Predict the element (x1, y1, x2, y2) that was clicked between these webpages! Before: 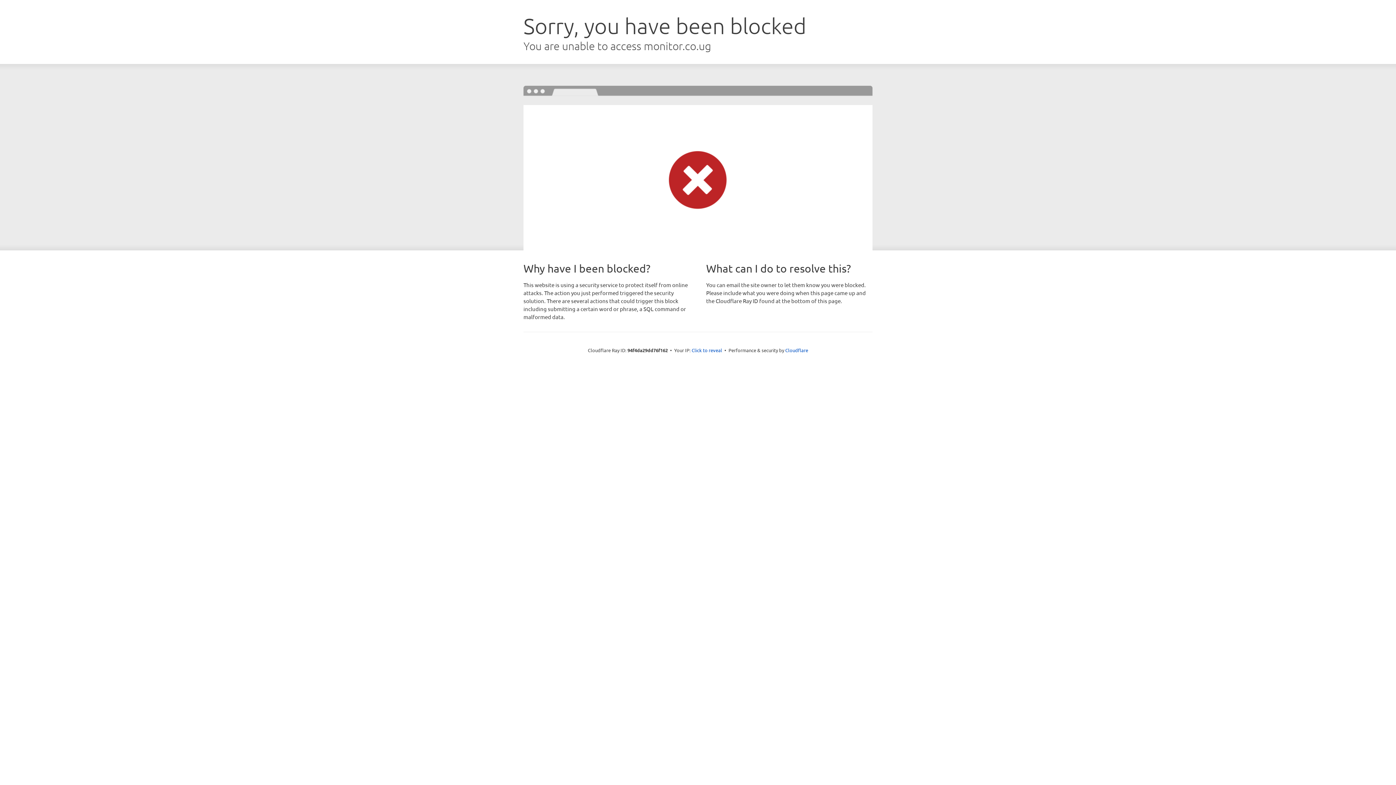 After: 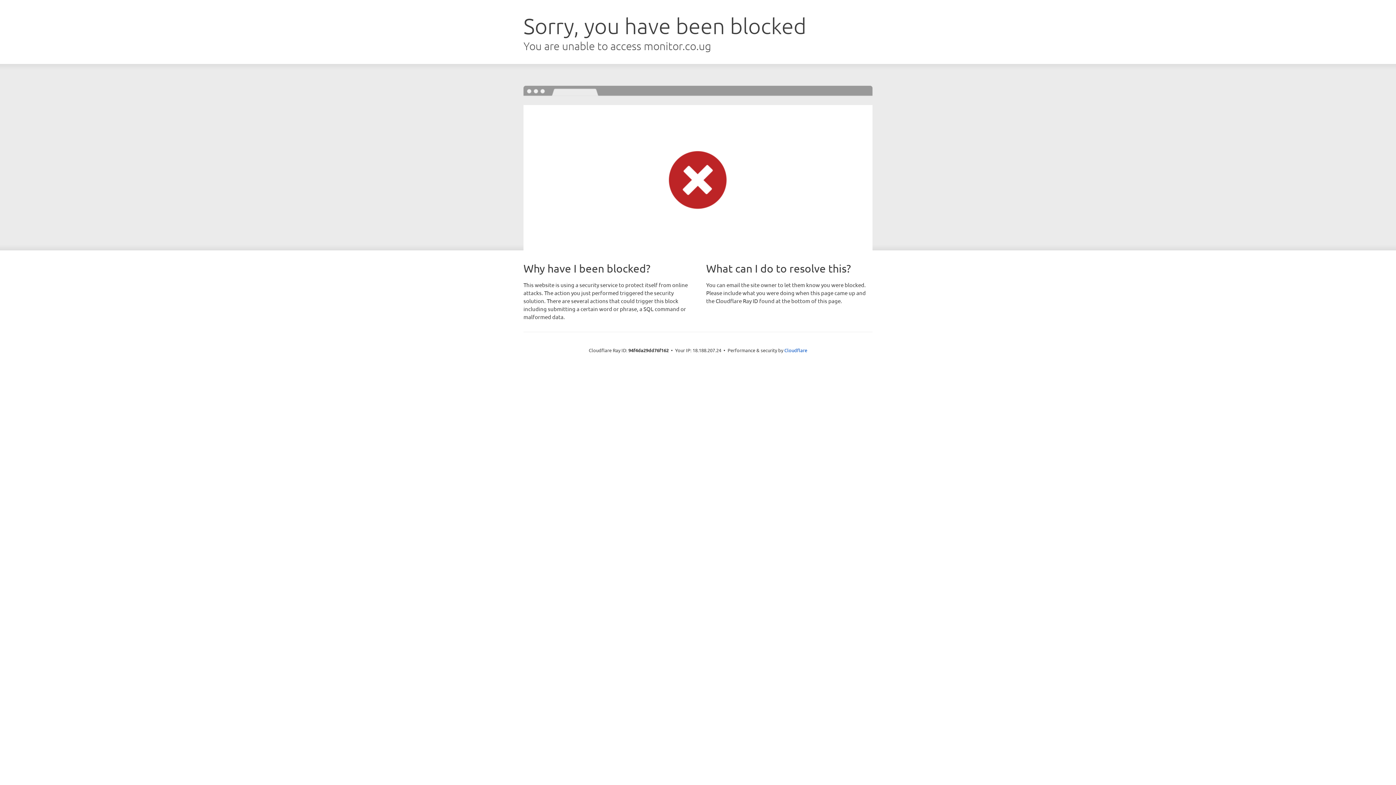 Action: label: Click to reveal bbox: (691, 346, 722, 353)